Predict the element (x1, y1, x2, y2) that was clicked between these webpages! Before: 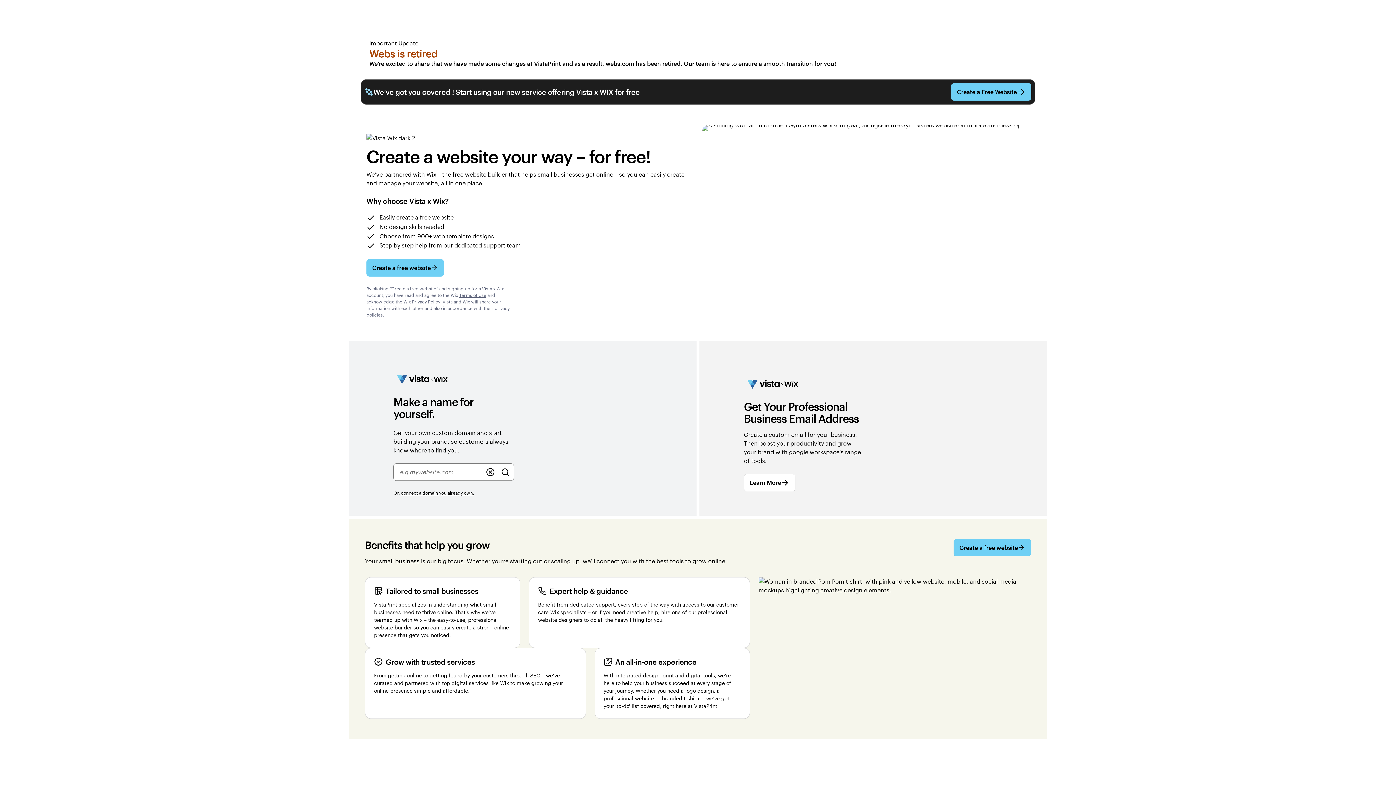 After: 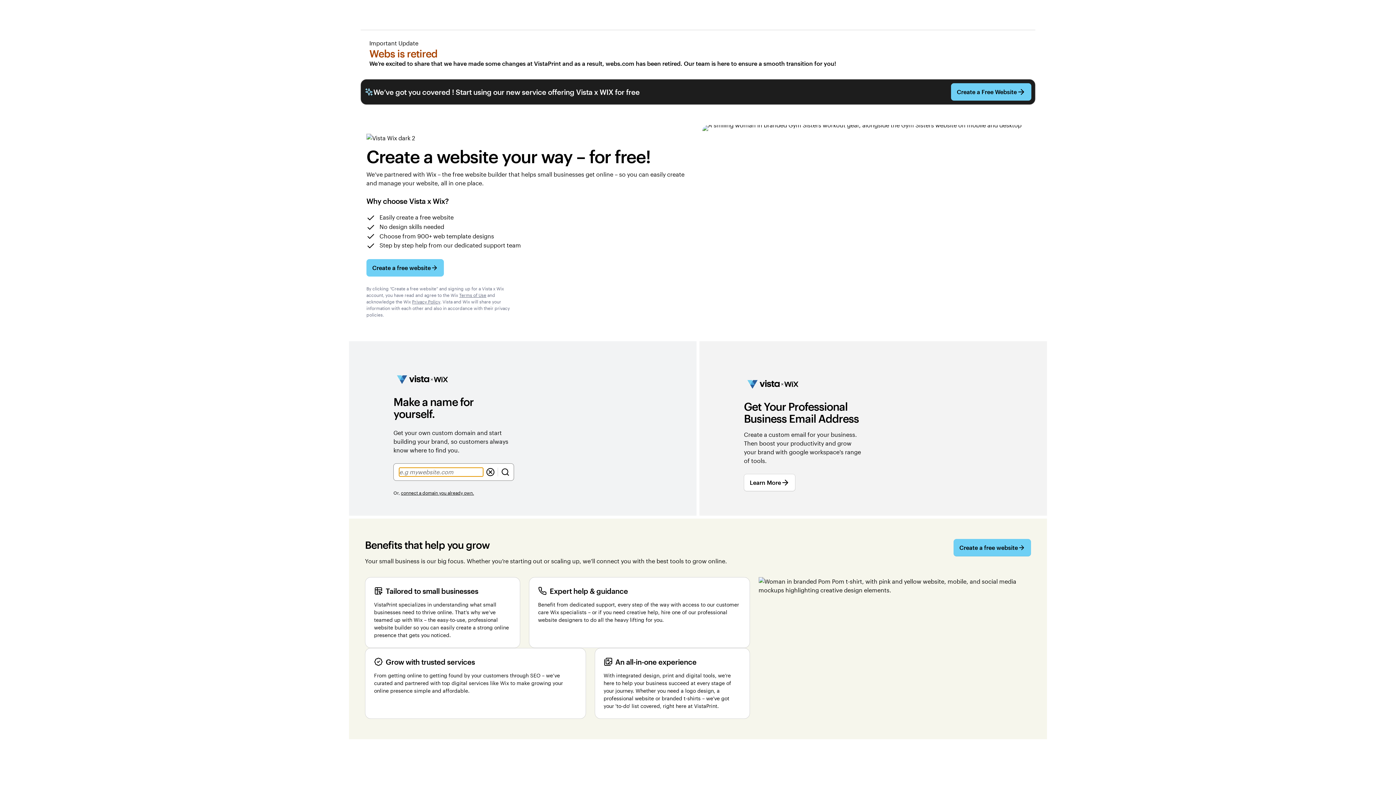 Action: label: Clear bbox: (483, 465, 497, 479)